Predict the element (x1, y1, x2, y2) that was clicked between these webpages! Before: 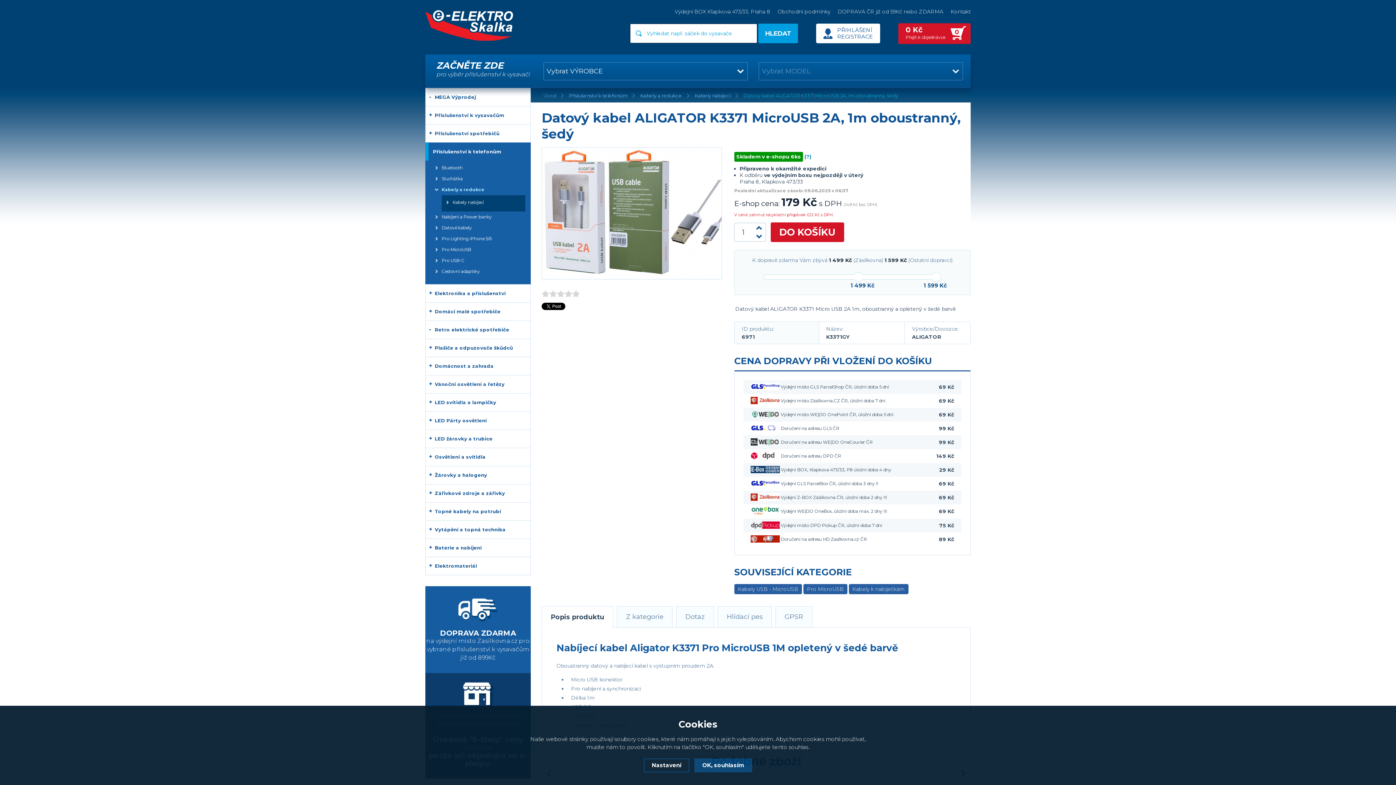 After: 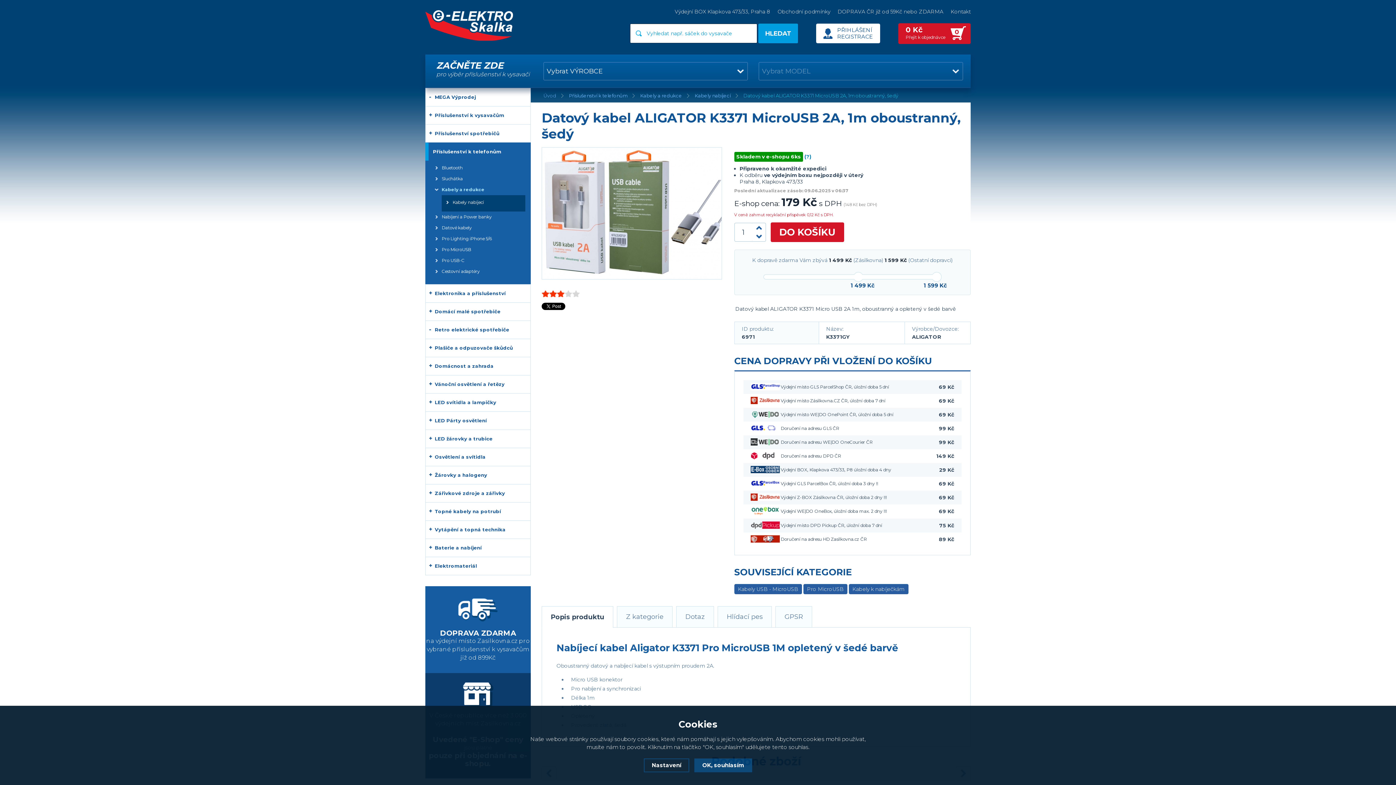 Action: bbox: (557, 290, 564, 297) label: 3